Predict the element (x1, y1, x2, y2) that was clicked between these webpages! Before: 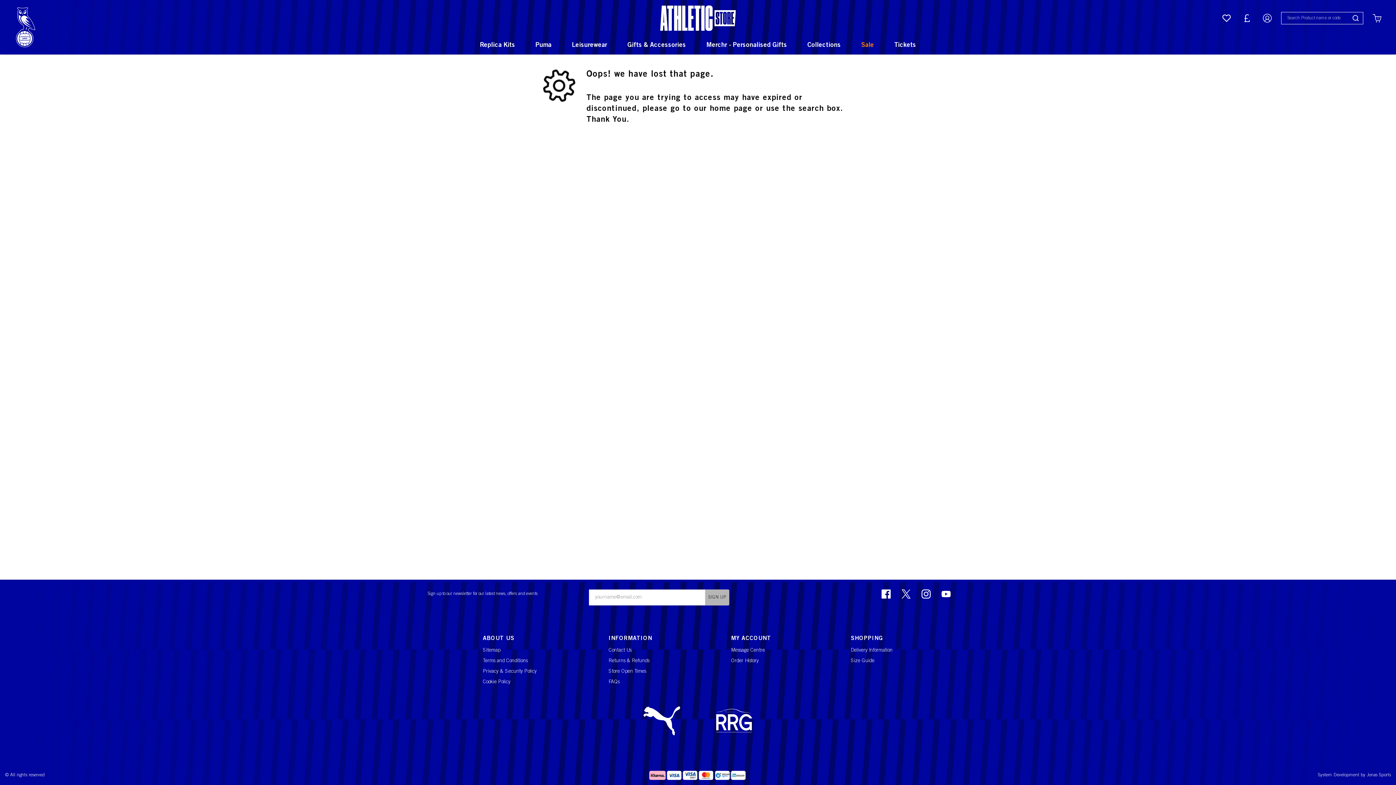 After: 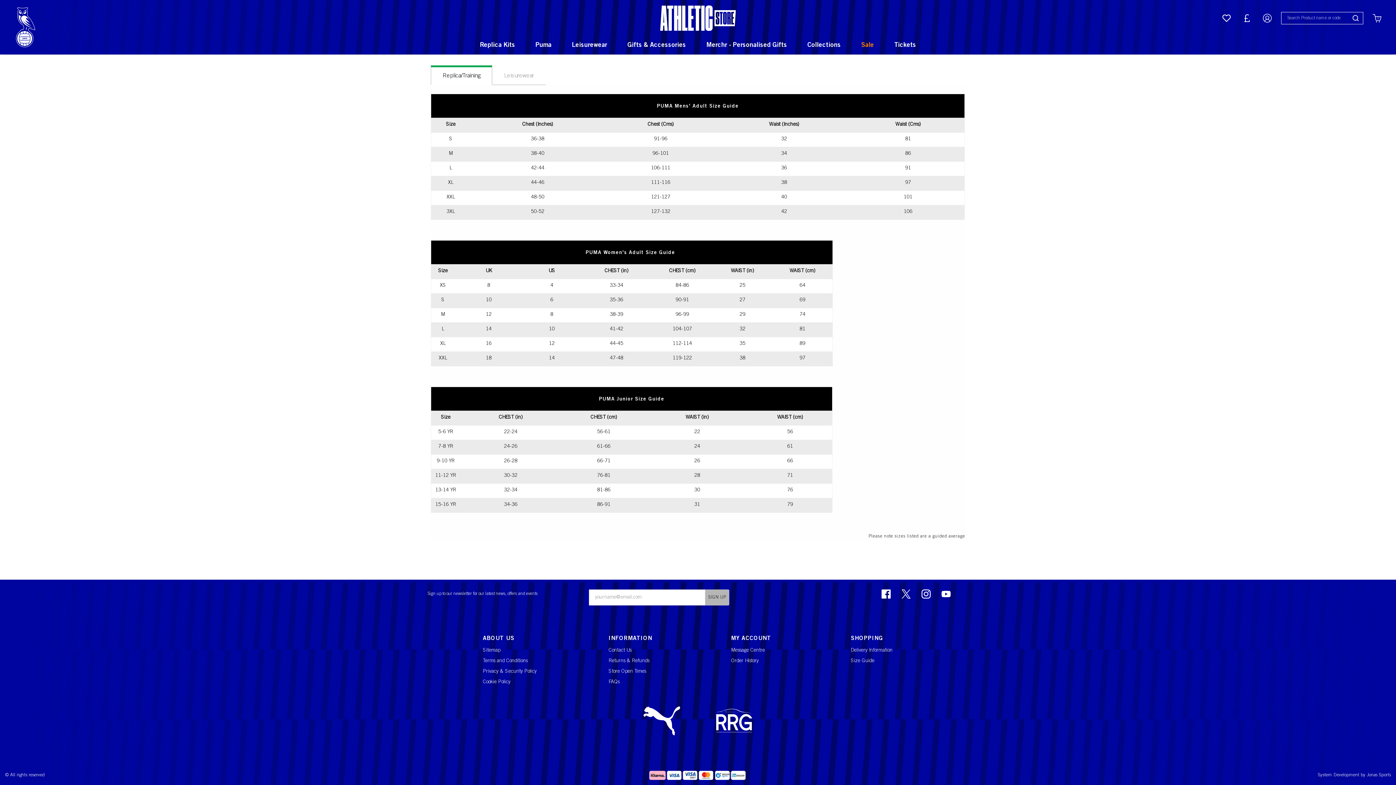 Action: bbox: (851, 658, 874, 664) label: Size Guide